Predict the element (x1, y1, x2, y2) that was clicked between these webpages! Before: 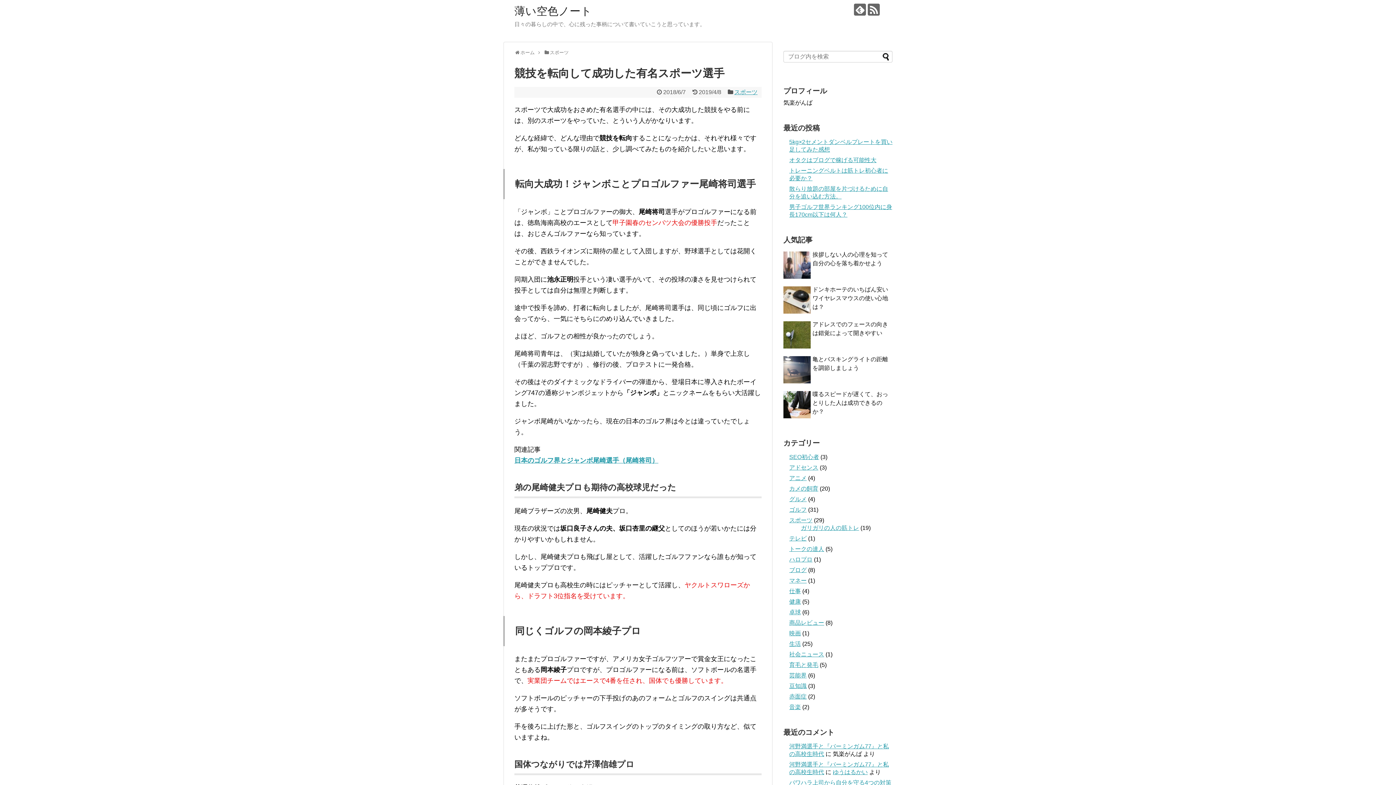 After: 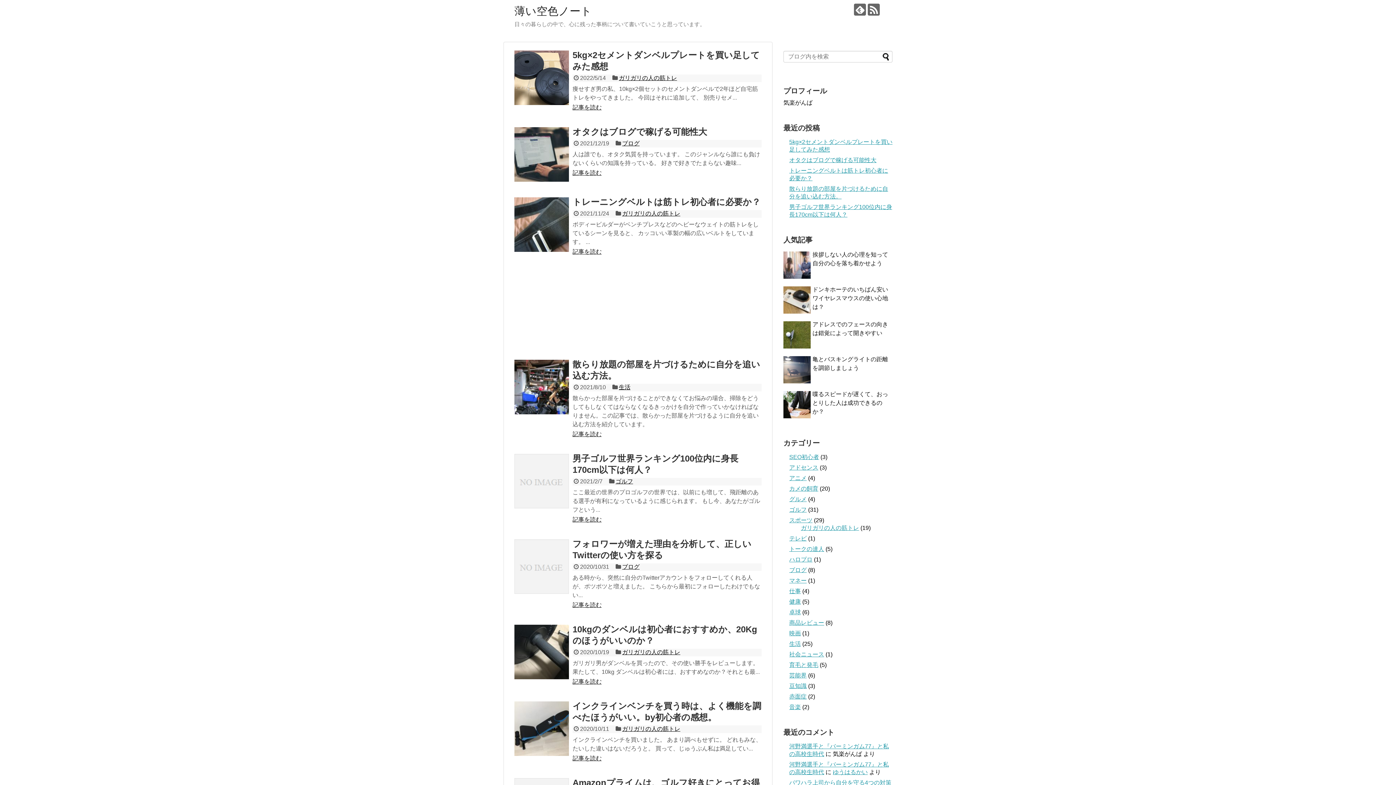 Action: label: 薄い空色ノート bbox: (514, 5, 592, 17)